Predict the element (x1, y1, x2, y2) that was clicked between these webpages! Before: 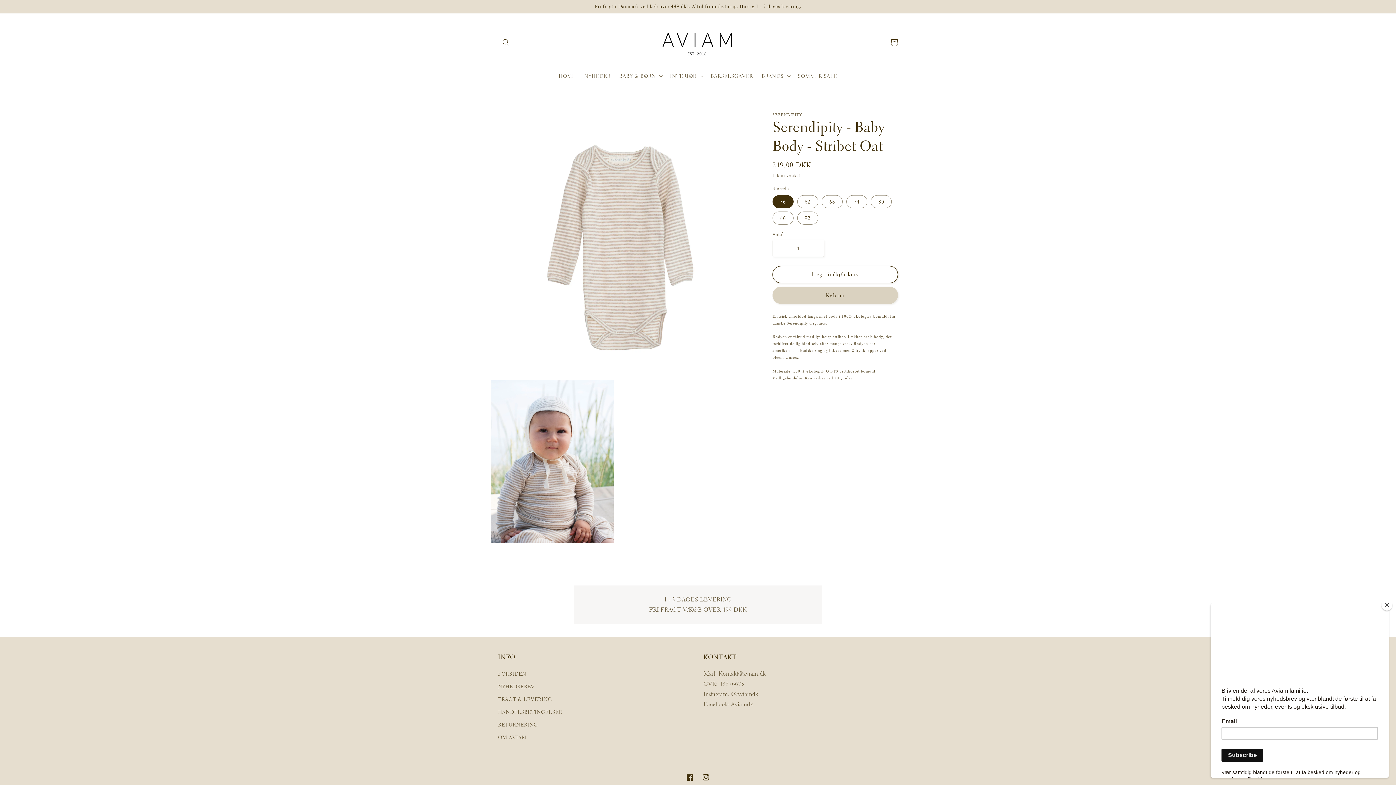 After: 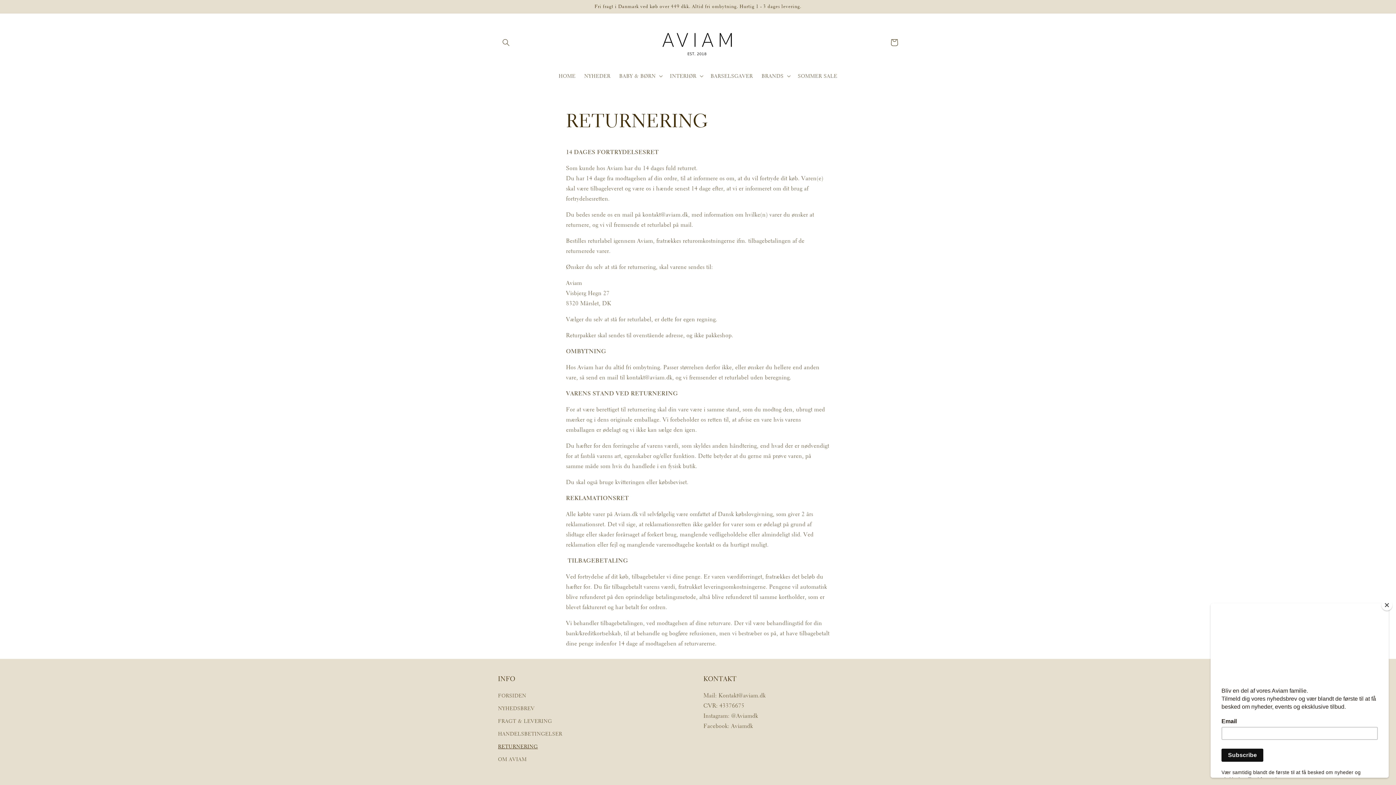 Action: label: RETURNERING bbox: (498, 718, 538, 731)